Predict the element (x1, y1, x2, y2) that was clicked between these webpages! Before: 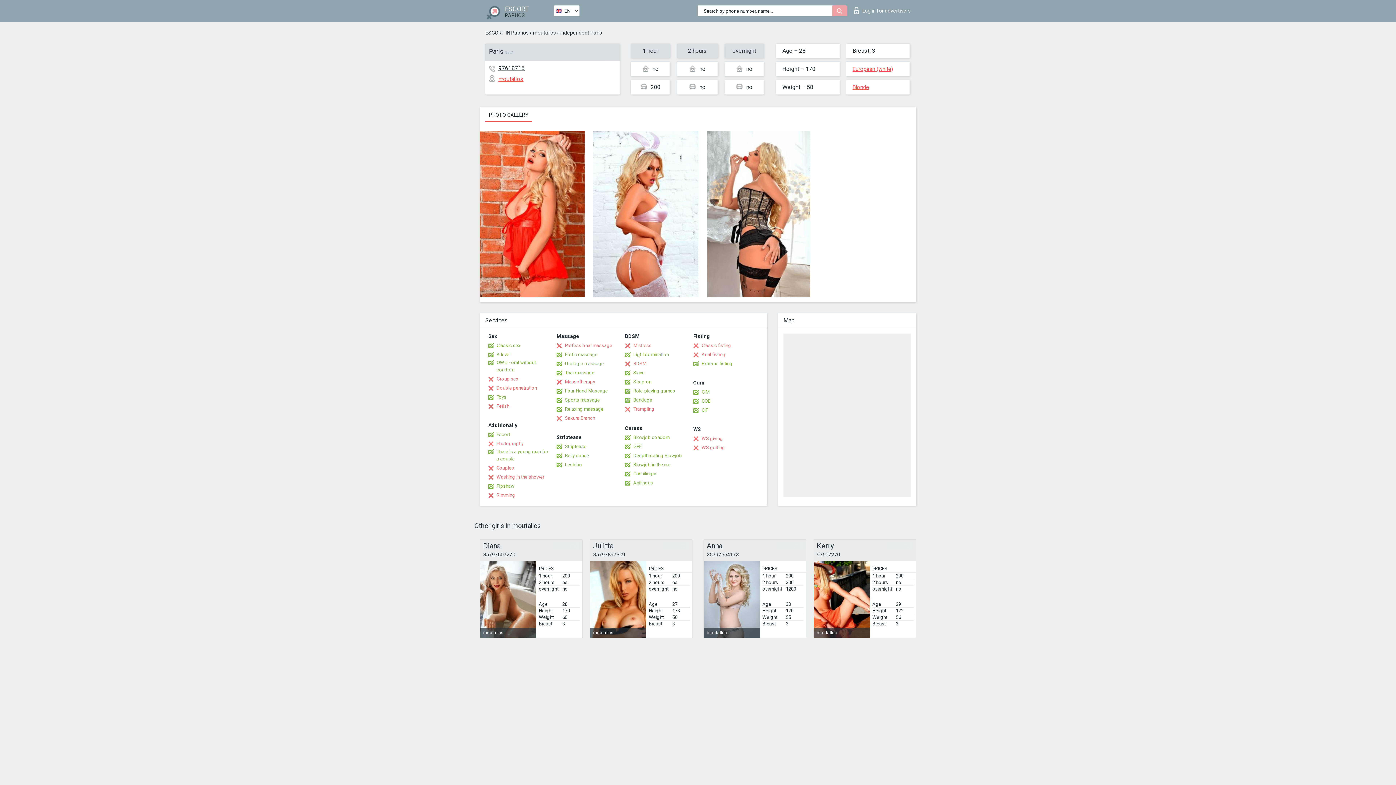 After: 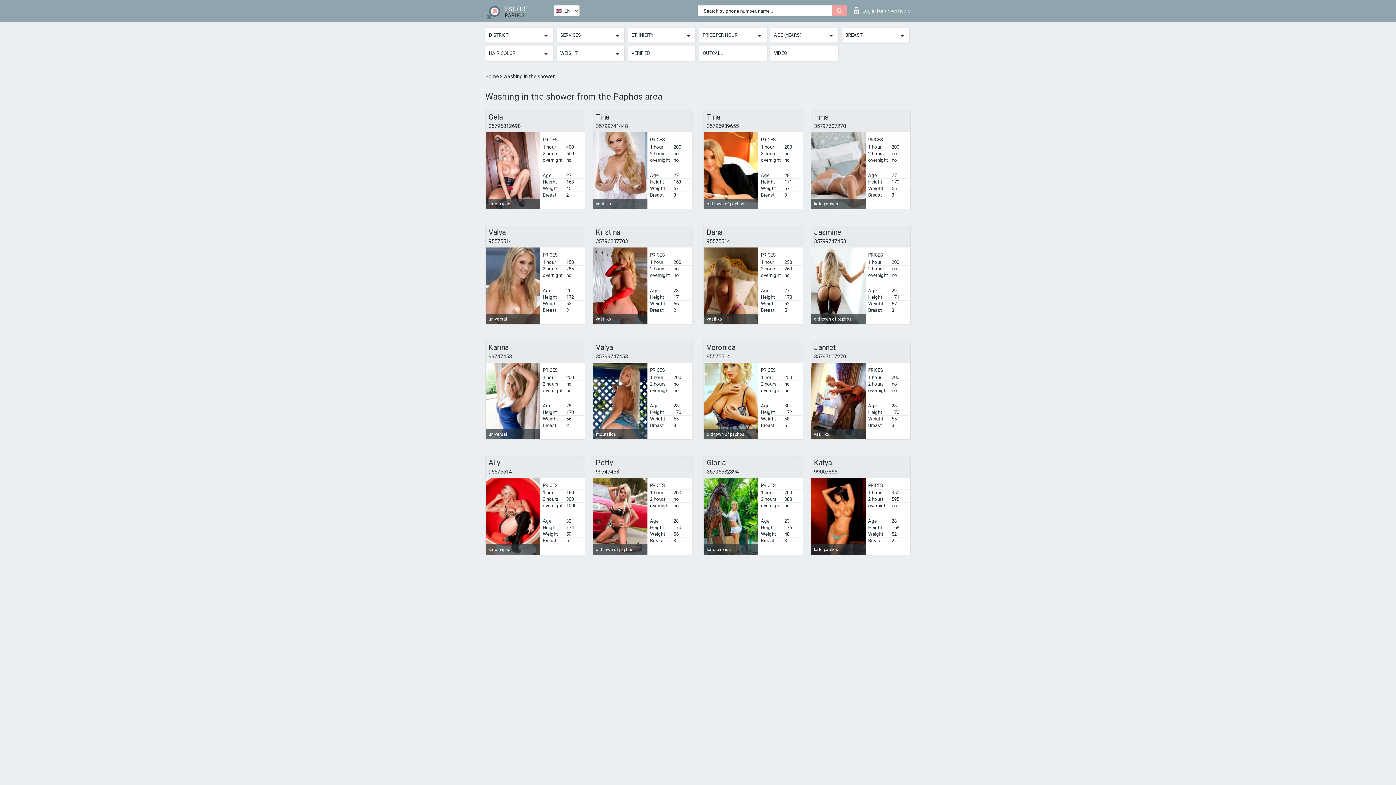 Action: bbox: (488, 473, 544, 481) label: Washing in the shower